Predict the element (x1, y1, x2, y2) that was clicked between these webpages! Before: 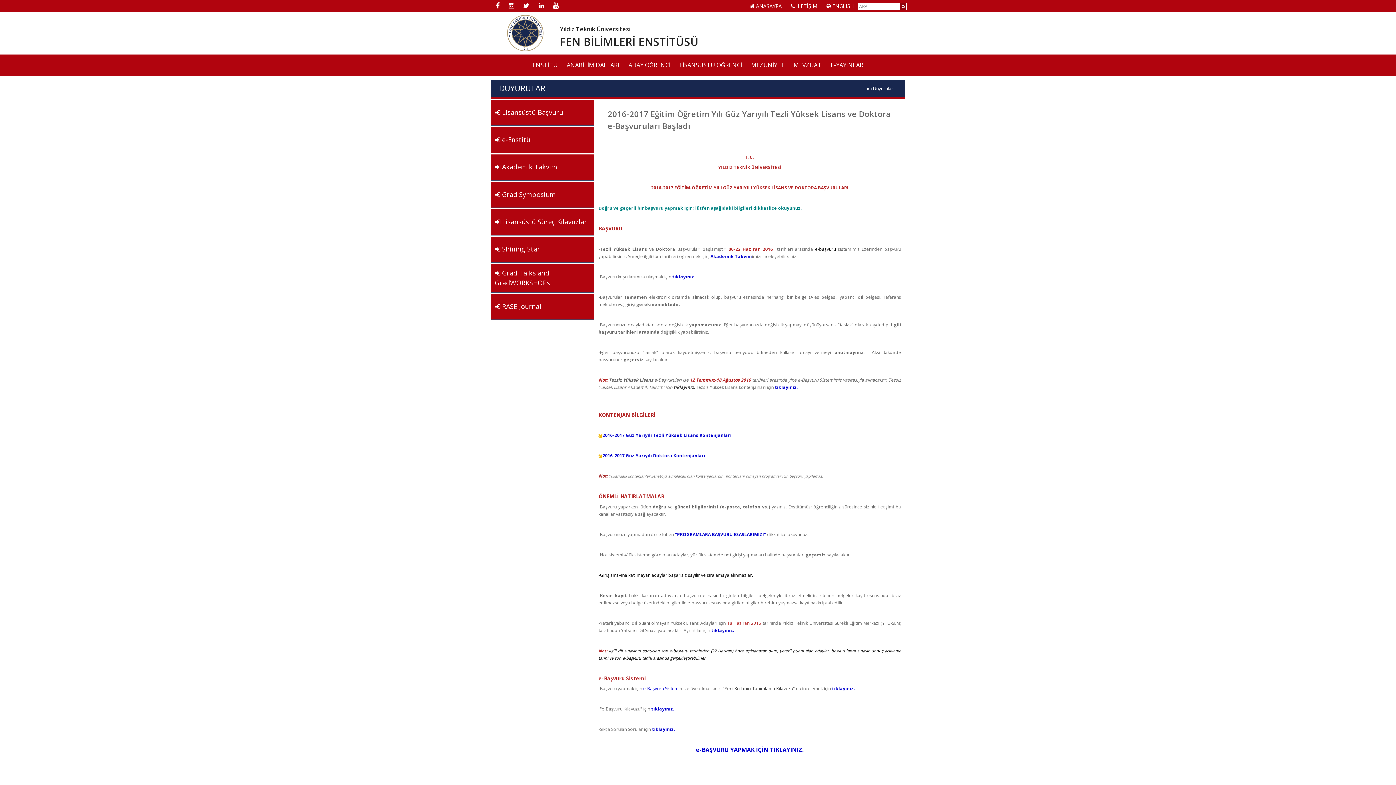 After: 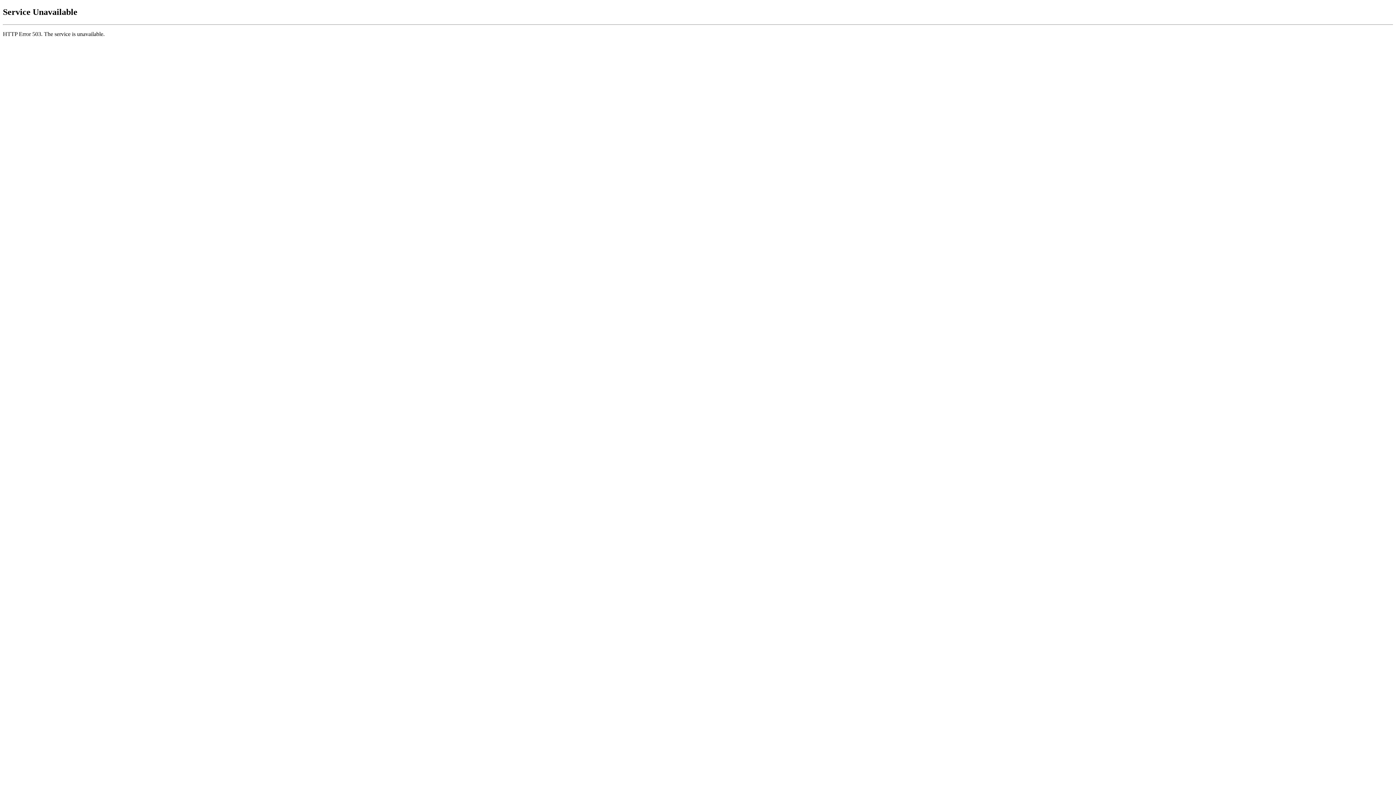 Action: bbox: (652, 726, 675, 732) label: tıklayınız.